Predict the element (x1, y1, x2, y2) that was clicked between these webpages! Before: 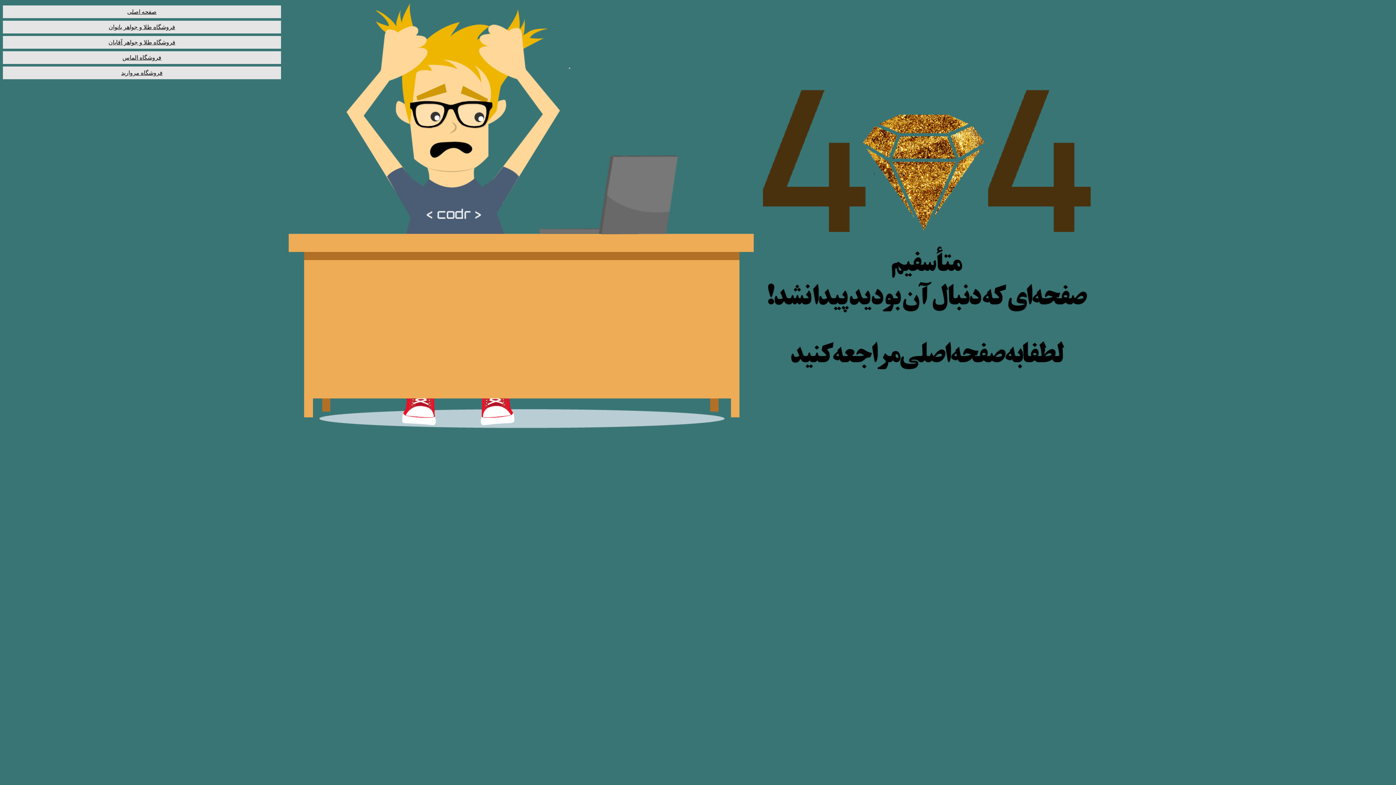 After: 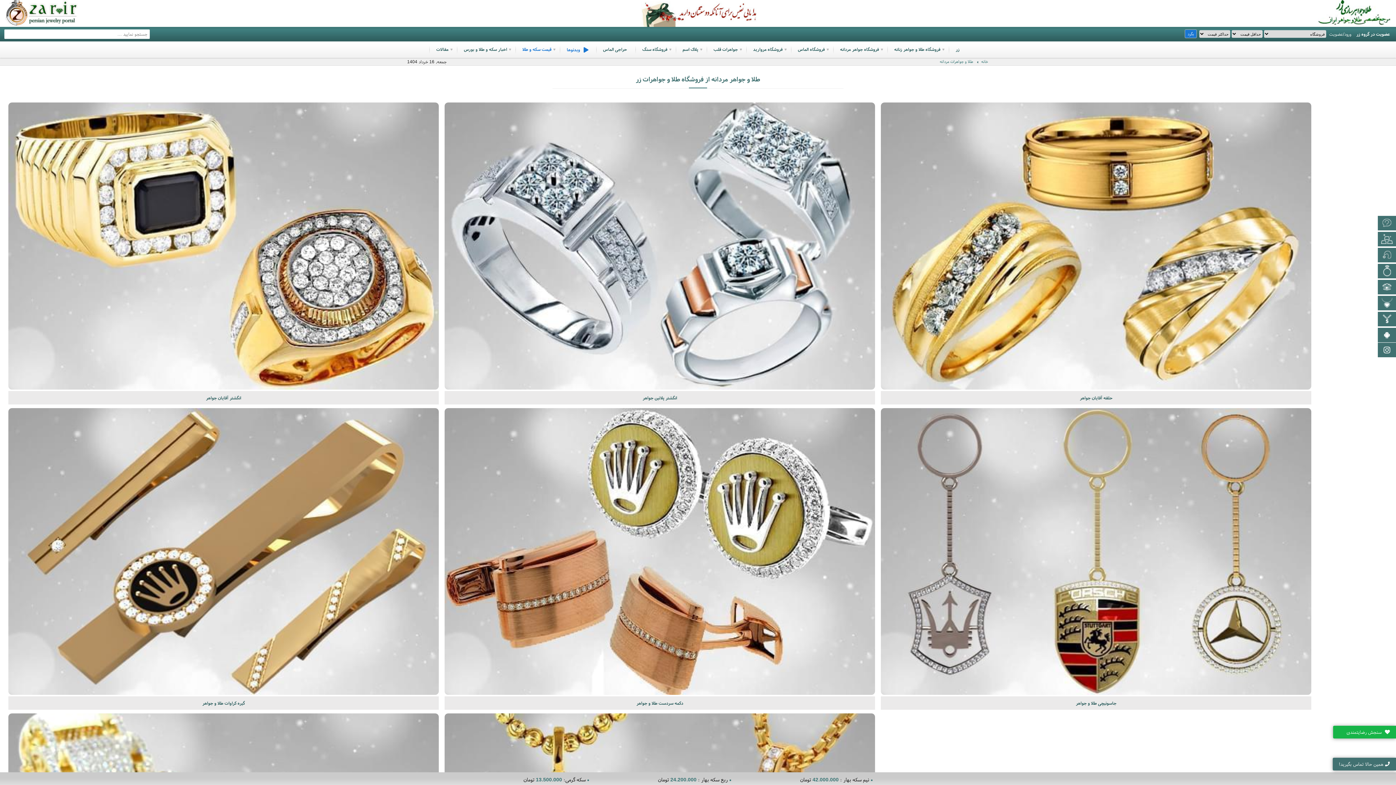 Action: bbox: (2, 36, 281, 48) label: فروشگاه طلا و جواهر آقایان